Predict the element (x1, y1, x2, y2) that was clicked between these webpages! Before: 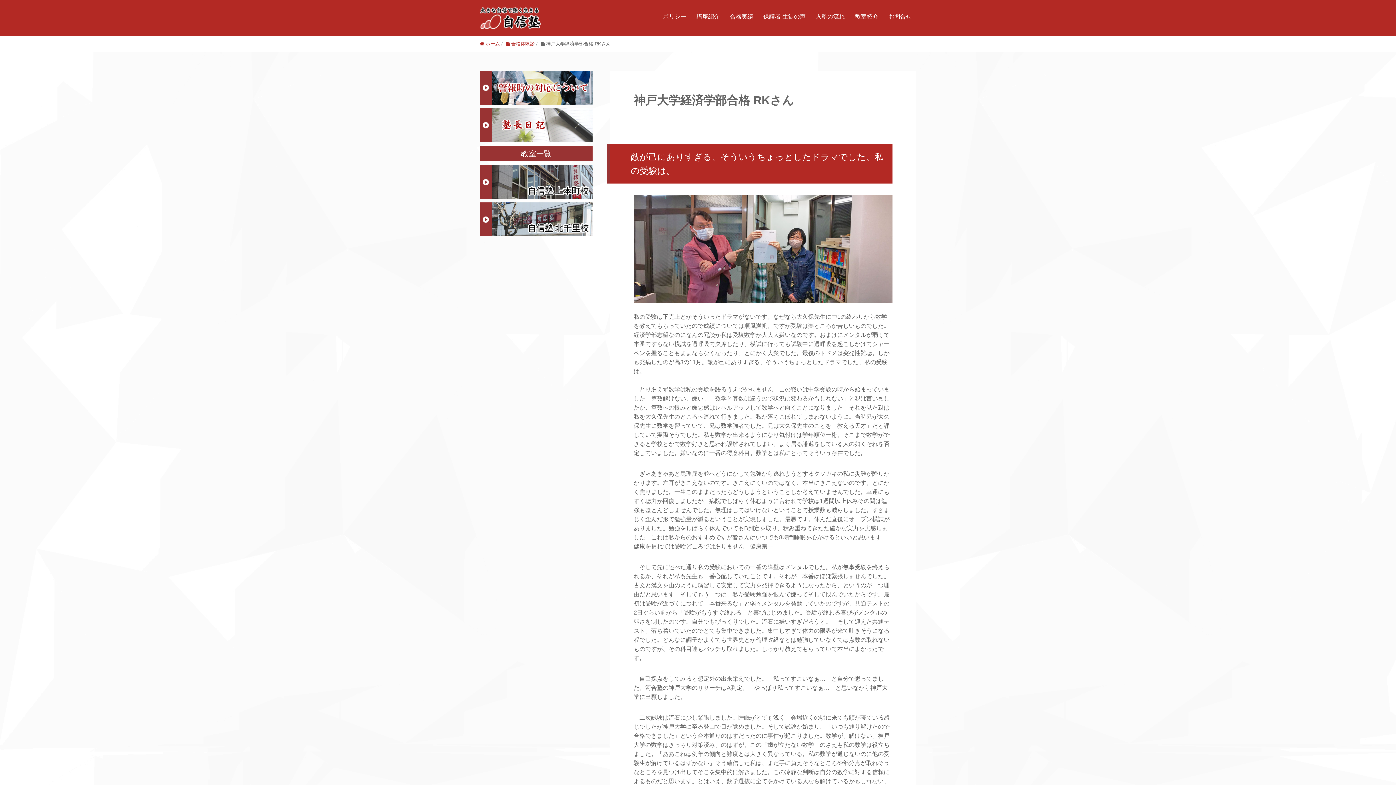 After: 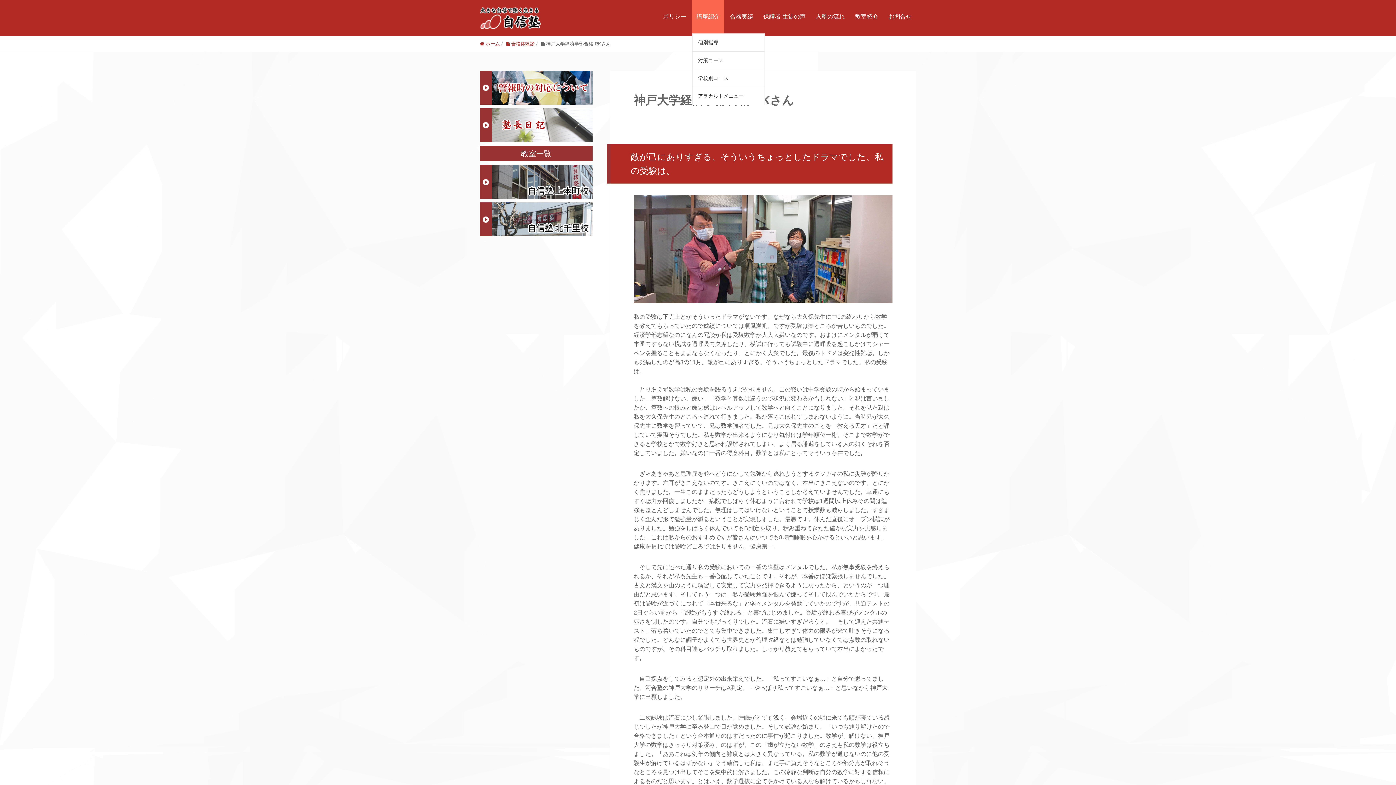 Action: label: 講座紹介 bbox: (692, 0, 724, 33)